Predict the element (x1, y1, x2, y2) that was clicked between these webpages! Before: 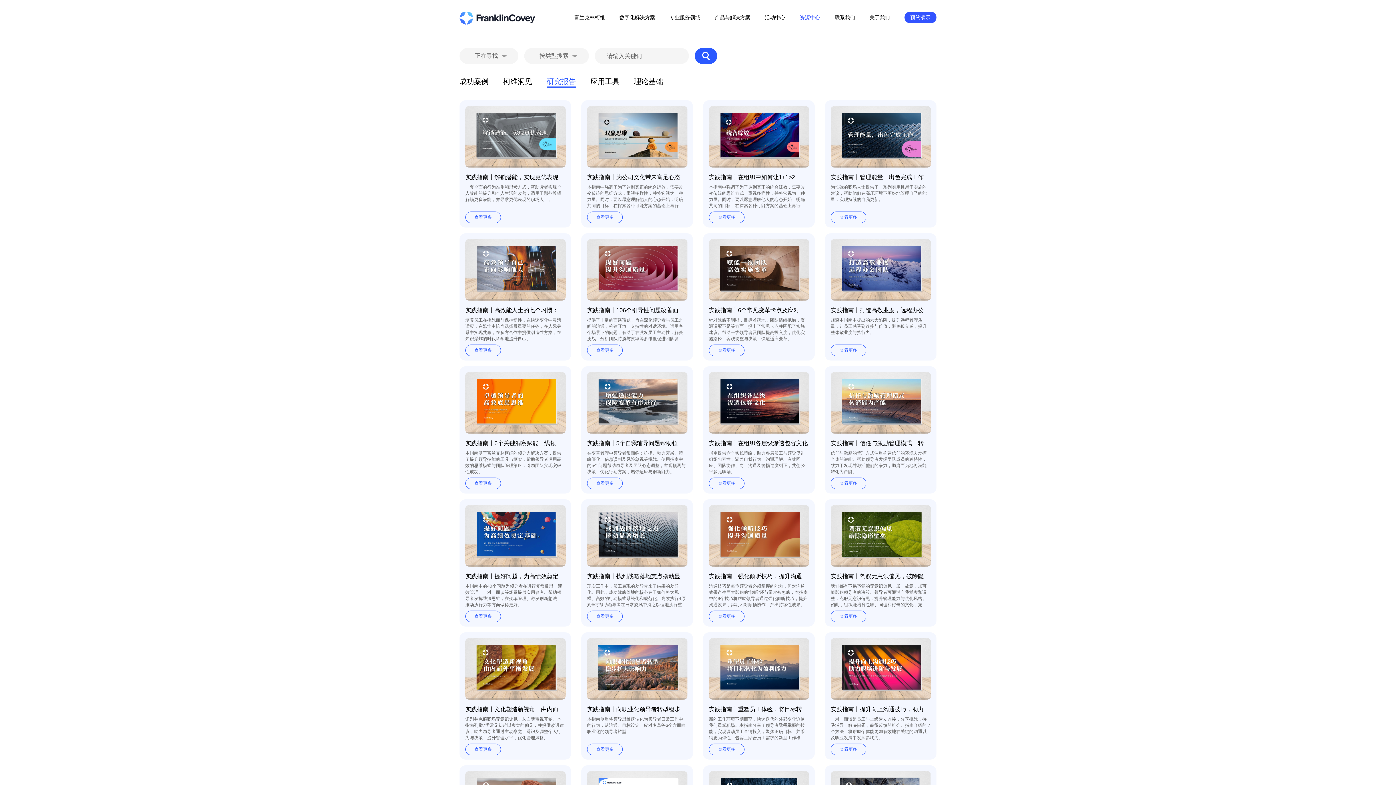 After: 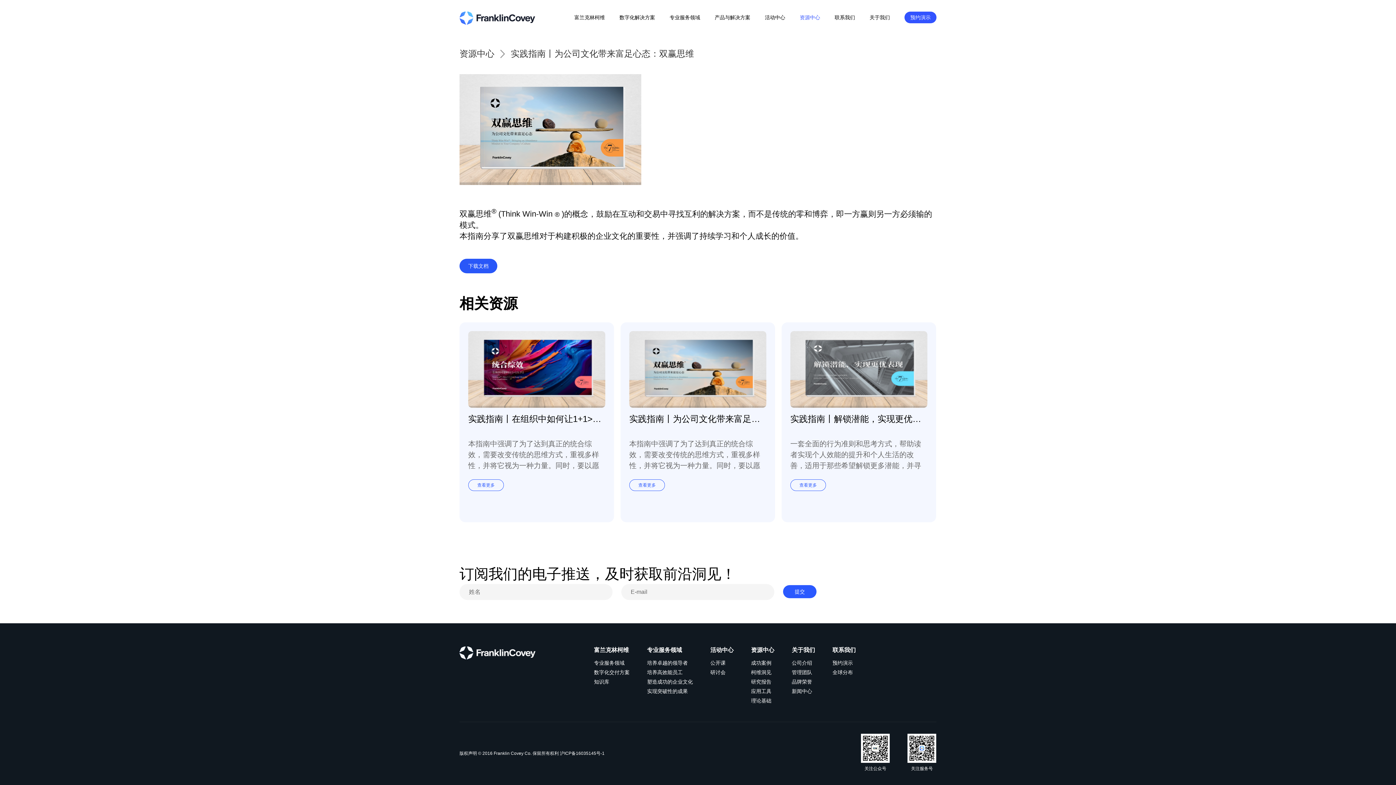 Action: bbox: (587, 211, 622, 223) label: 查看更多